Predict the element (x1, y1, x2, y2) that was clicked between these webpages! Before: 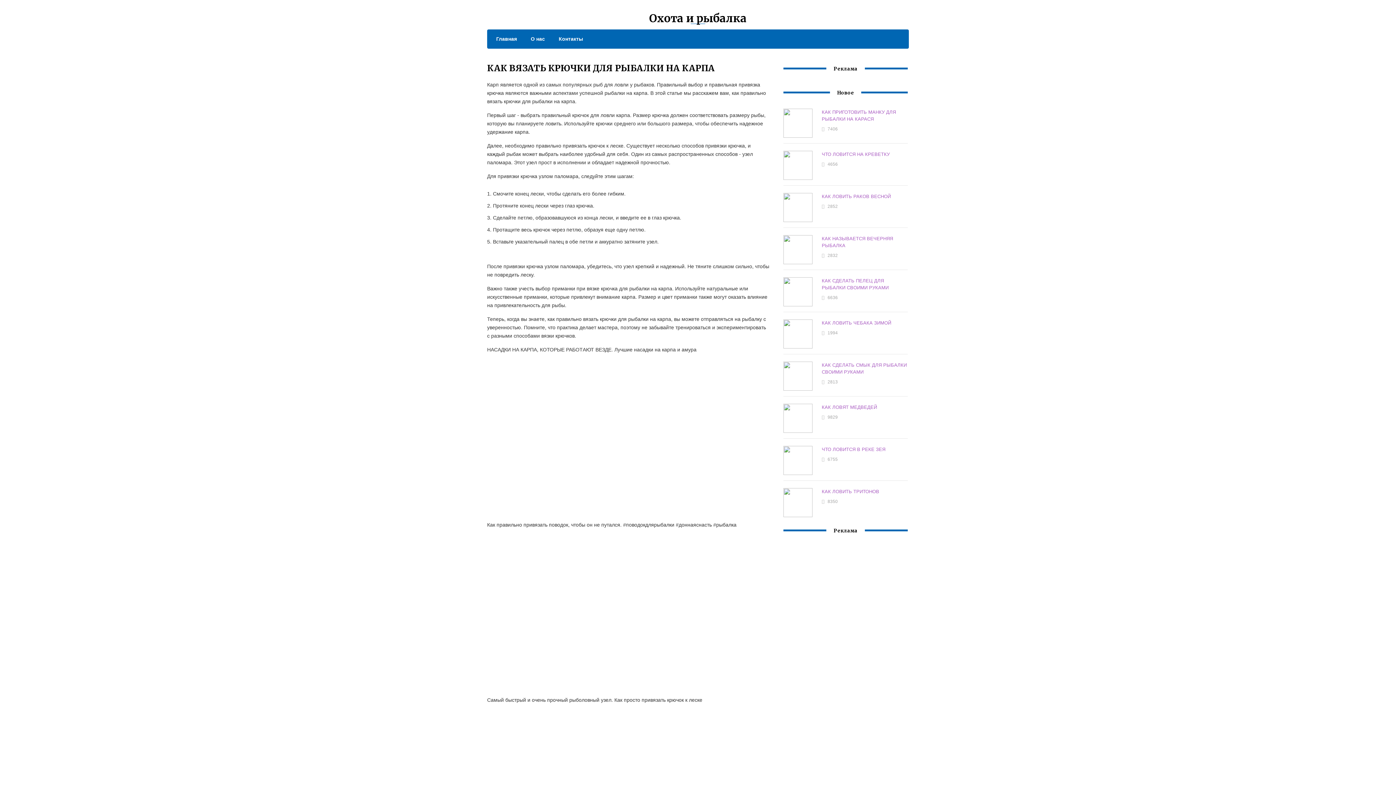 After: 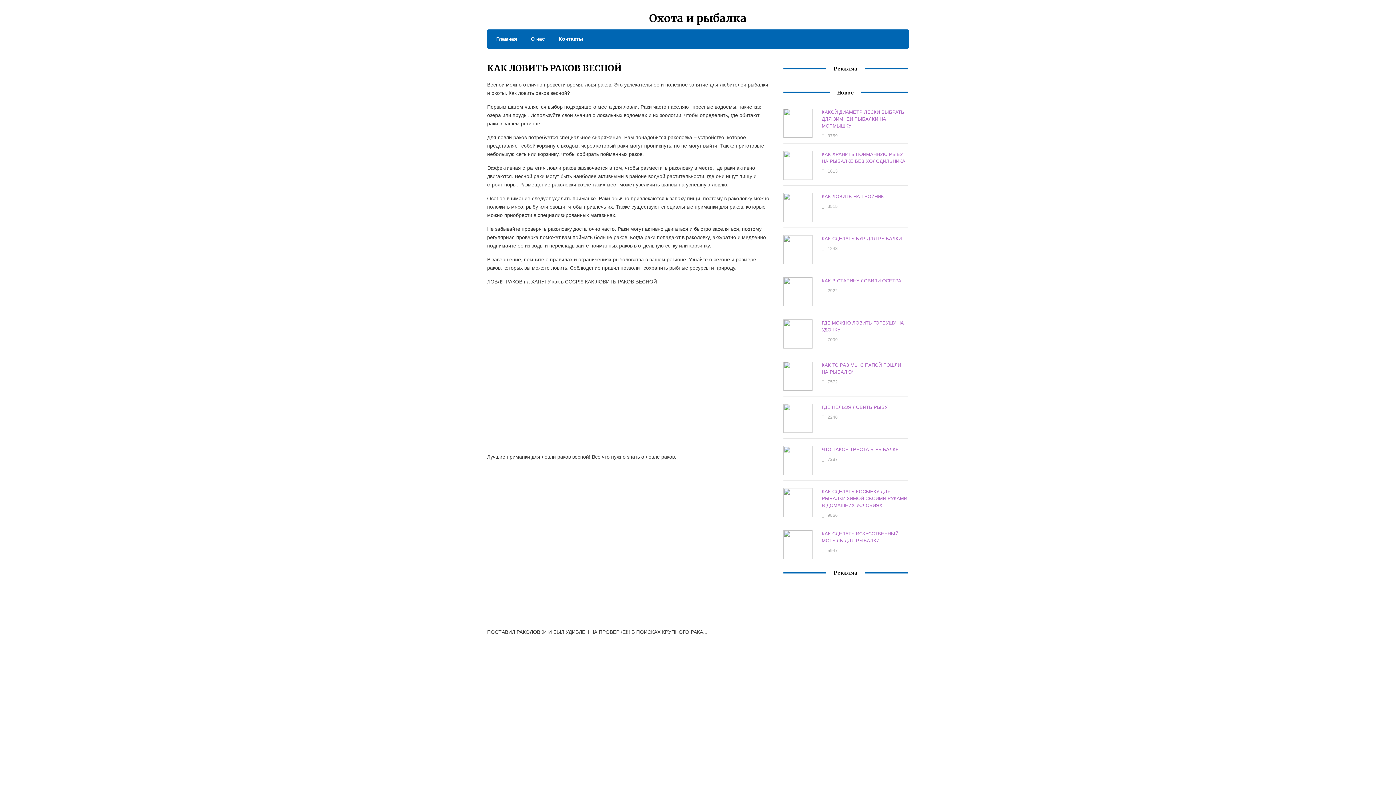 Action: bbox: (821, 193, 891, 199) label: КАК ЛОВИТЬ РАКОВ ВЕСНОЙ